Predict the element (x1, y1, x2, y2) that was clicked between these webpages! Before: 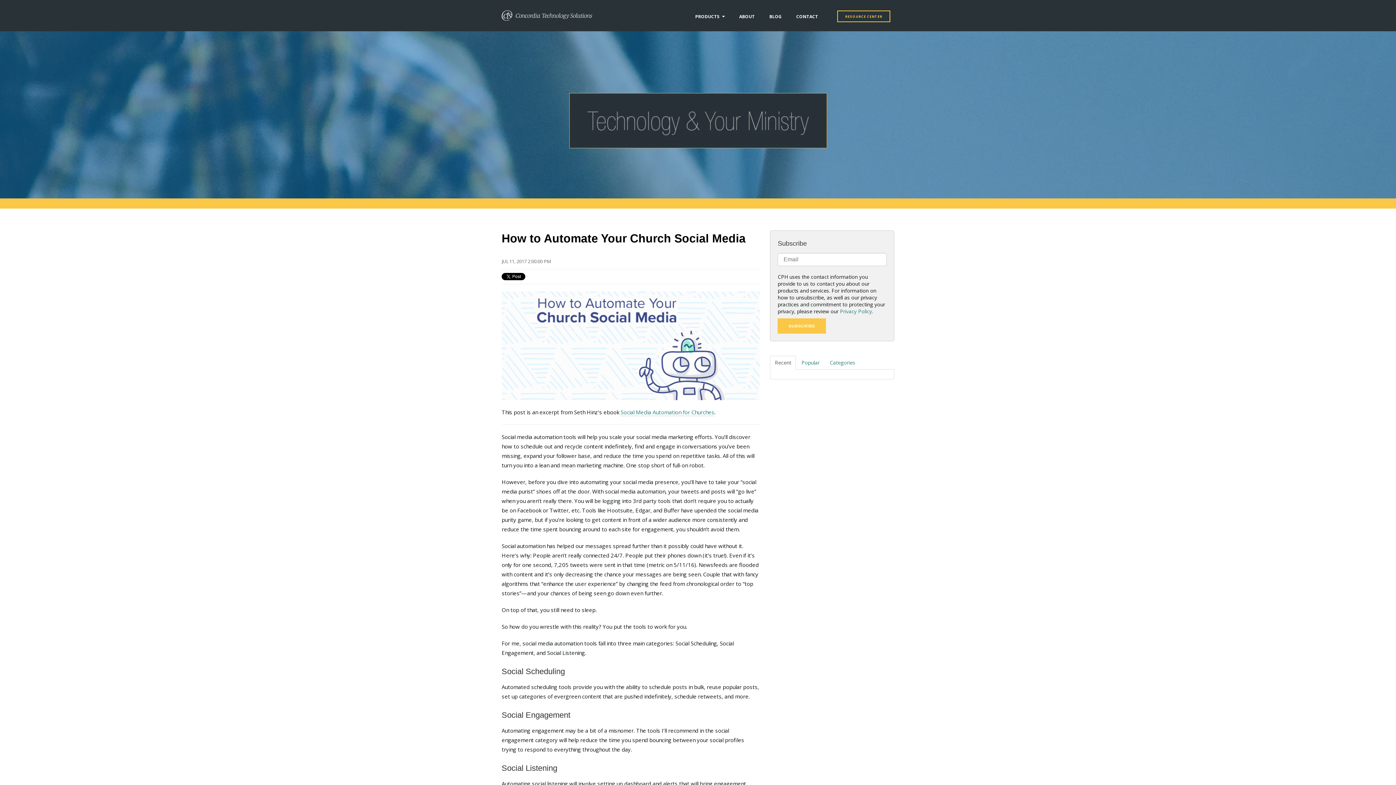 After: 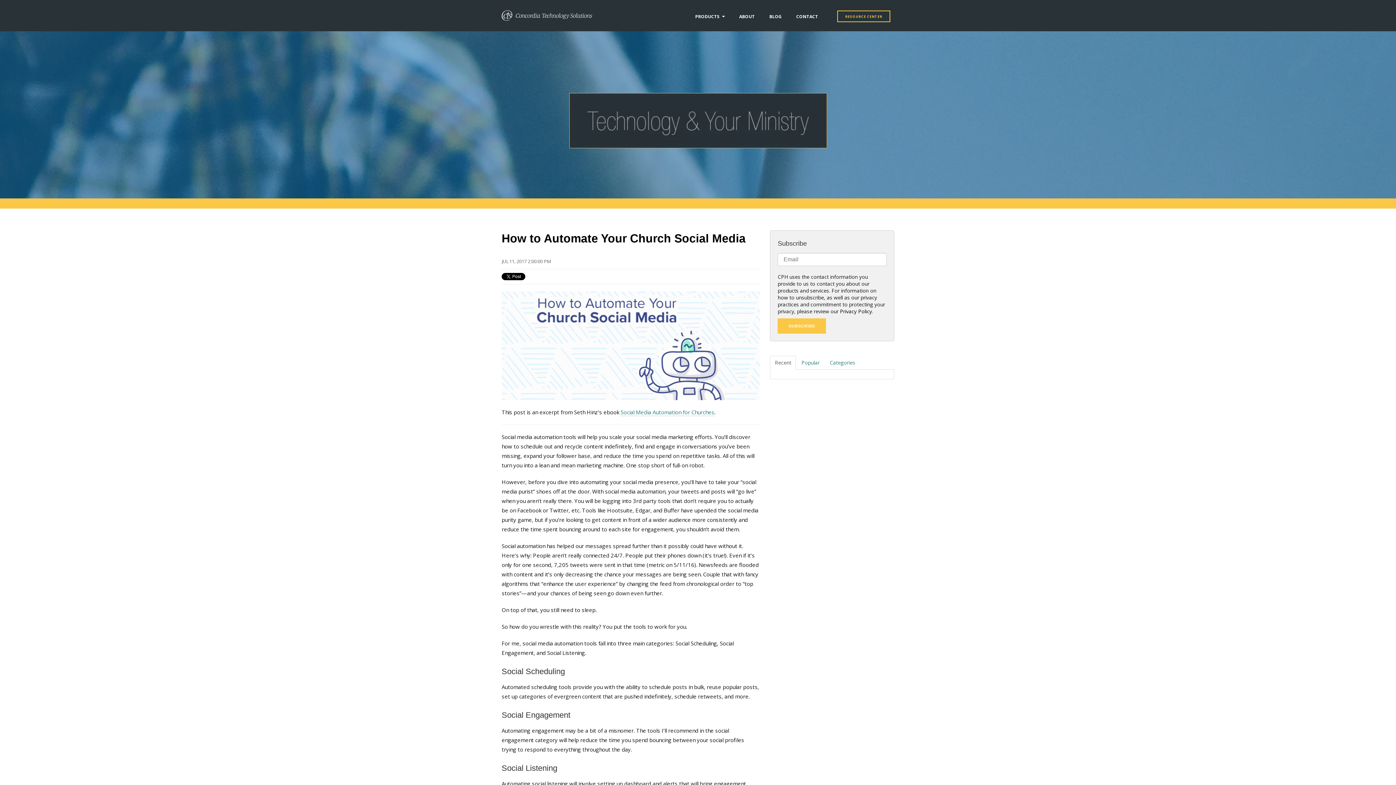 Action: bbox: (840, 308, 872, 314) label: Privacy Policy